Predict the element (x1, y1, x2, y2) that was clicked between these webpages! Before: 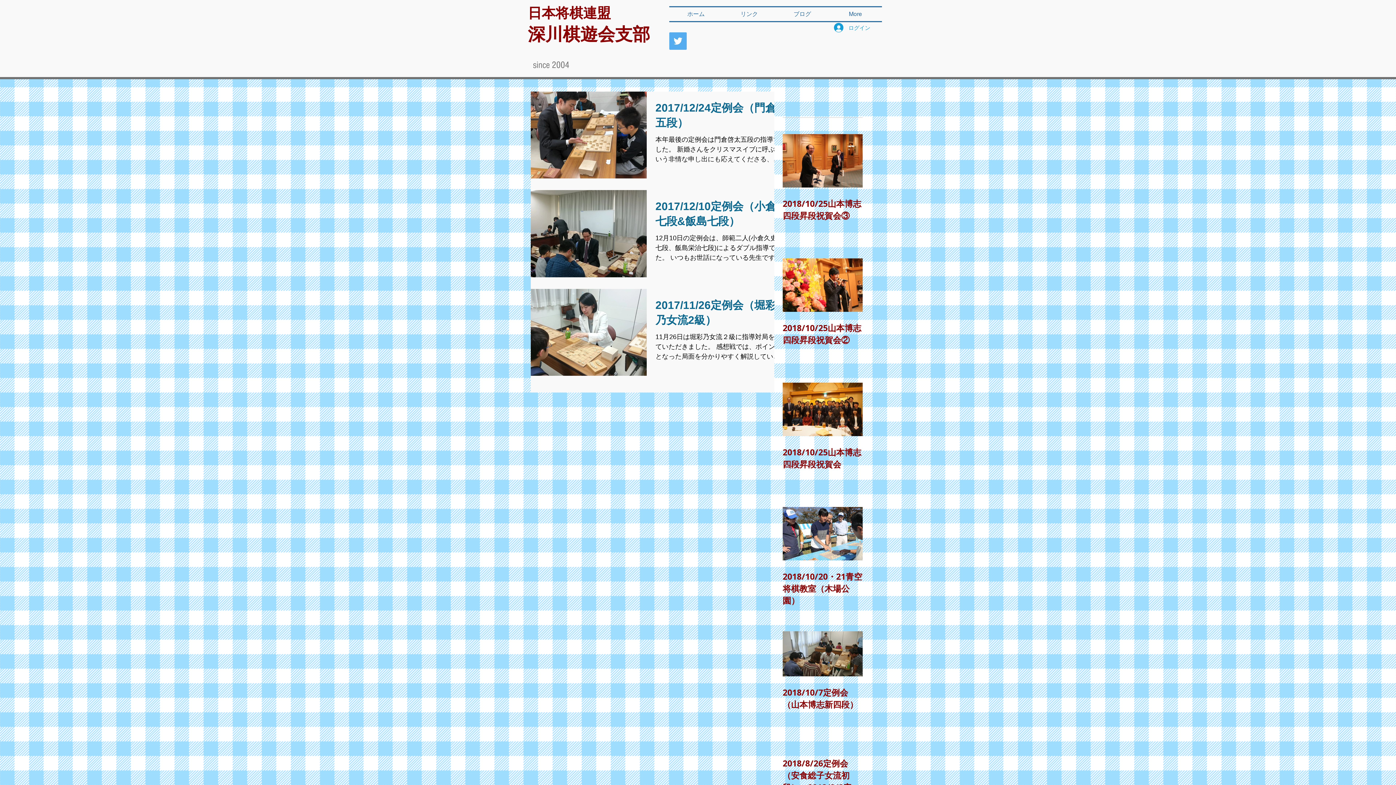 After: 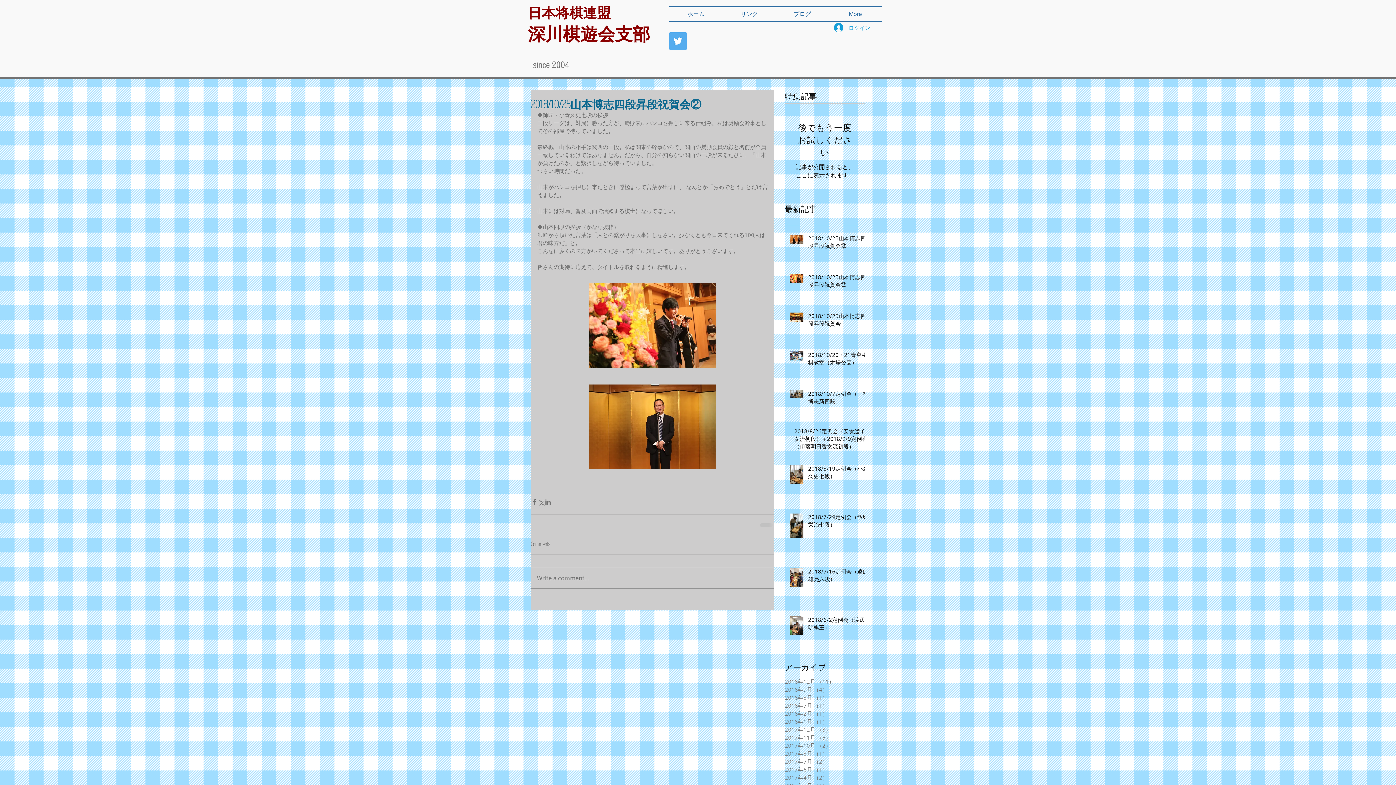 Action: label: 2018/10/25山本博志四段昇段祝賀会② bbox: (782, 322, 862, 346)